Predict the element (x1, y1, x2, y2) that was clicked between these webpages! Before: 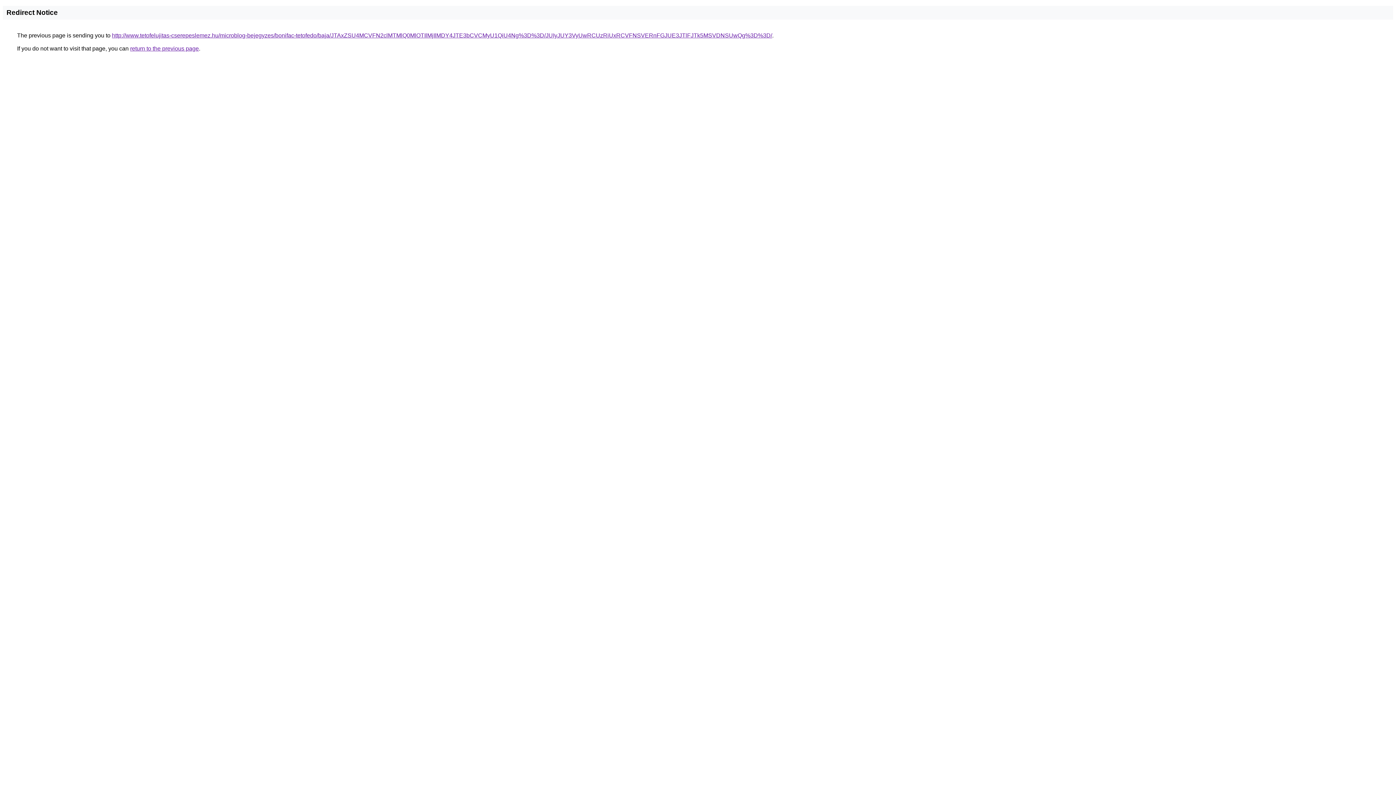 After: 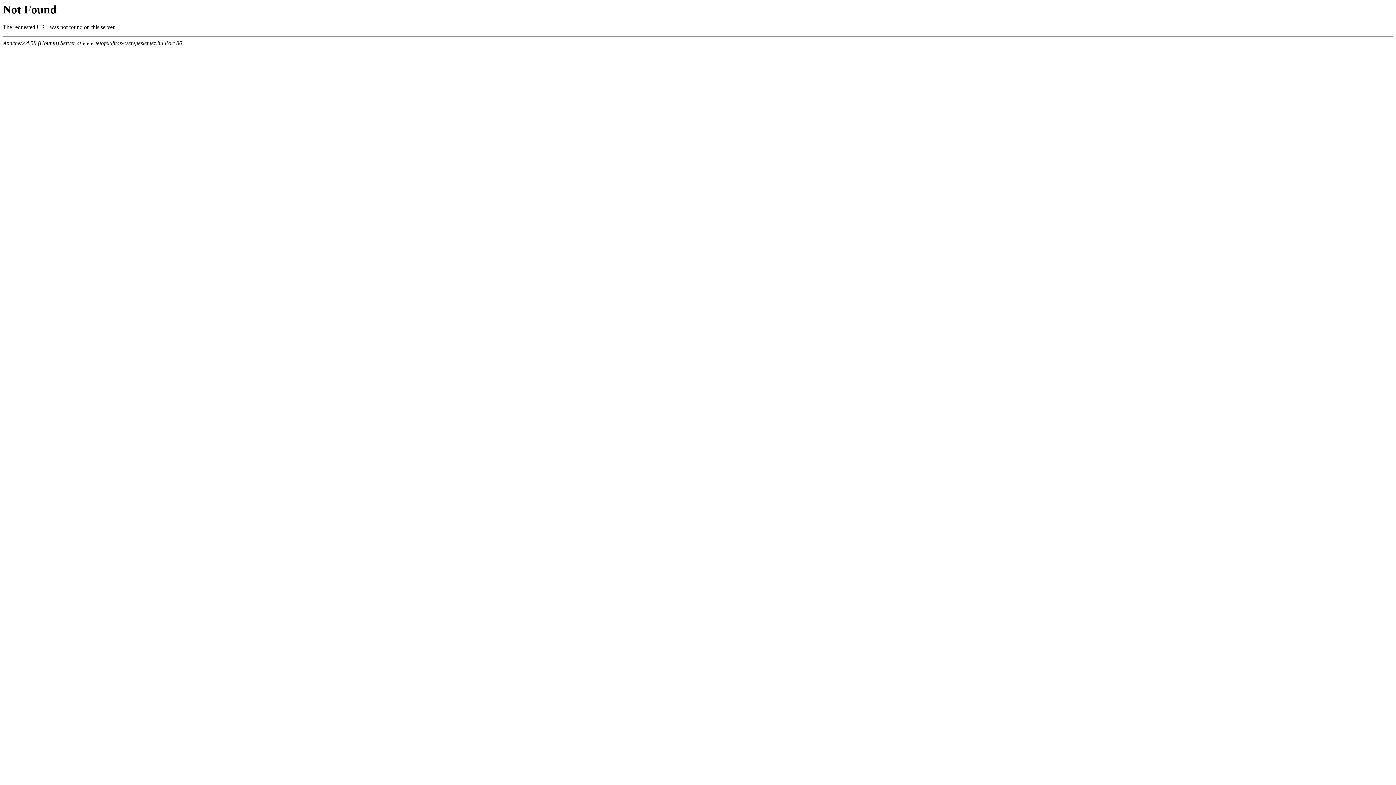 Action: label: http://www.tetofelujitas-cserepeslemez.hu/microblog-bejegyzes/bonifac-tetofedo/baja/JTAxZSU4MCVFN2clMTMlQ0MlOTIlMjIlMDY4JTE3bCVCMyU1QiU4Ng%3D%3D/JUIyJUY3VyUwRCUzRiUxRCVFNSVERnFGJUE3JTlFJTk5MSVDNSUwQg%3D%3D/ bbox: (112, 32, 772, 38)